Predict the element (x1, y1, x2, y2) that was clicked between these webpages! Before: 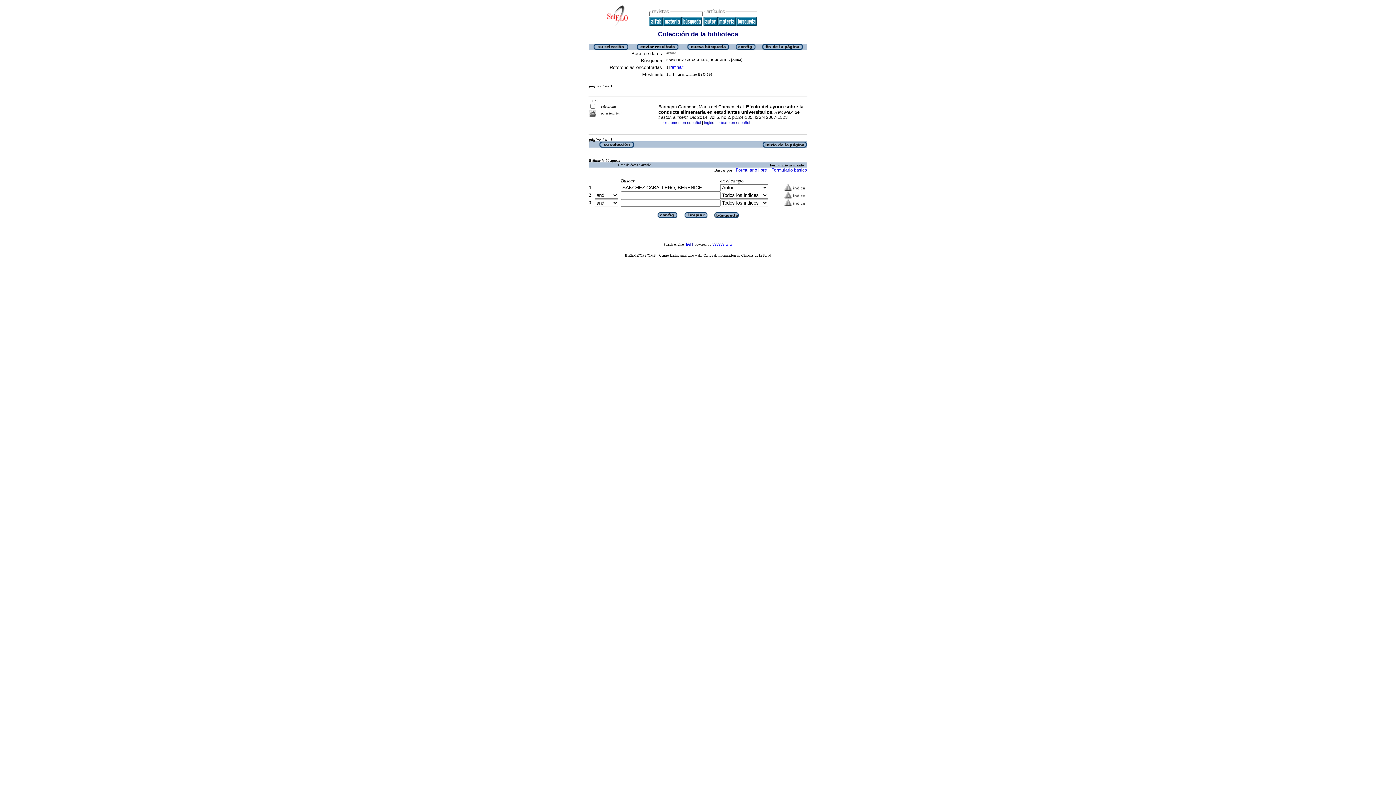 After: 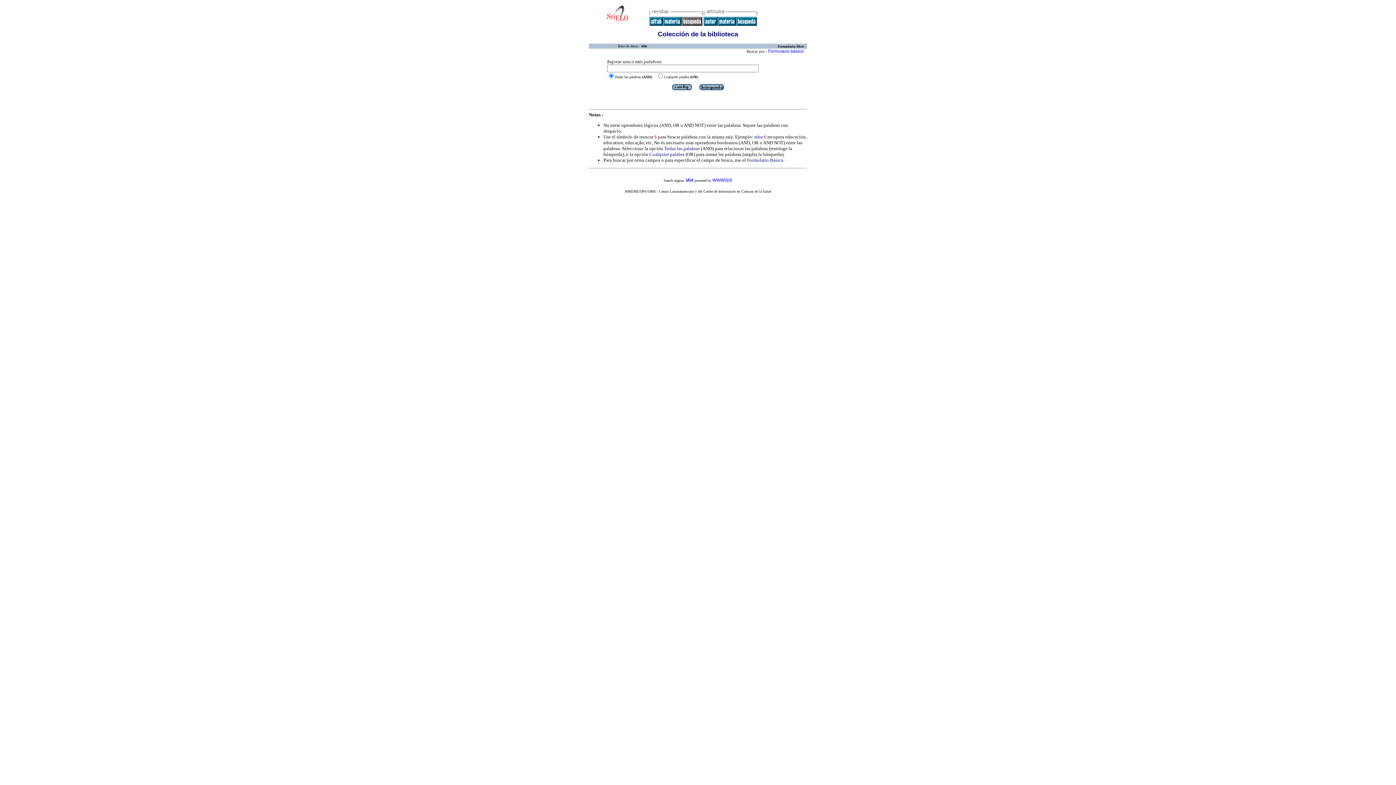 Action: bbox: (681, 21, 702, 26)